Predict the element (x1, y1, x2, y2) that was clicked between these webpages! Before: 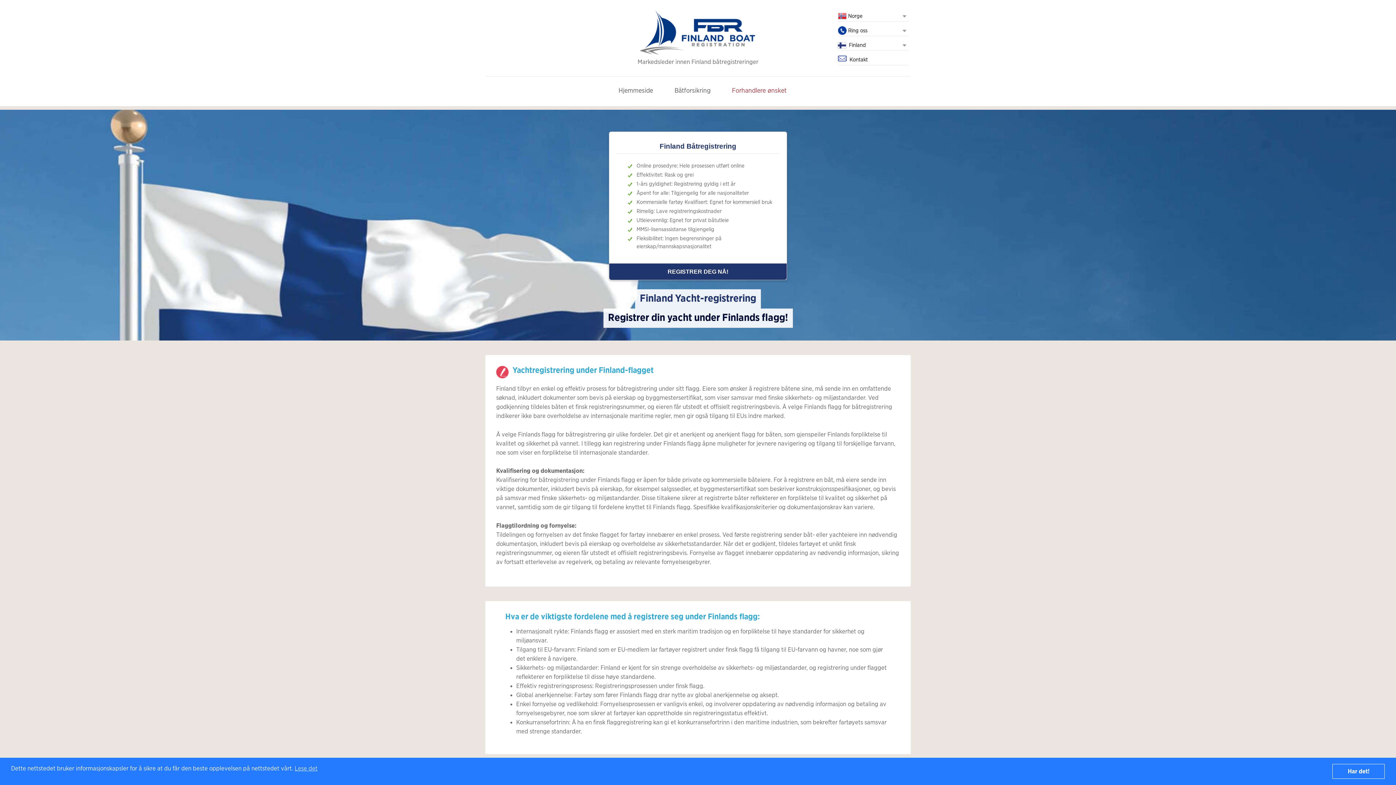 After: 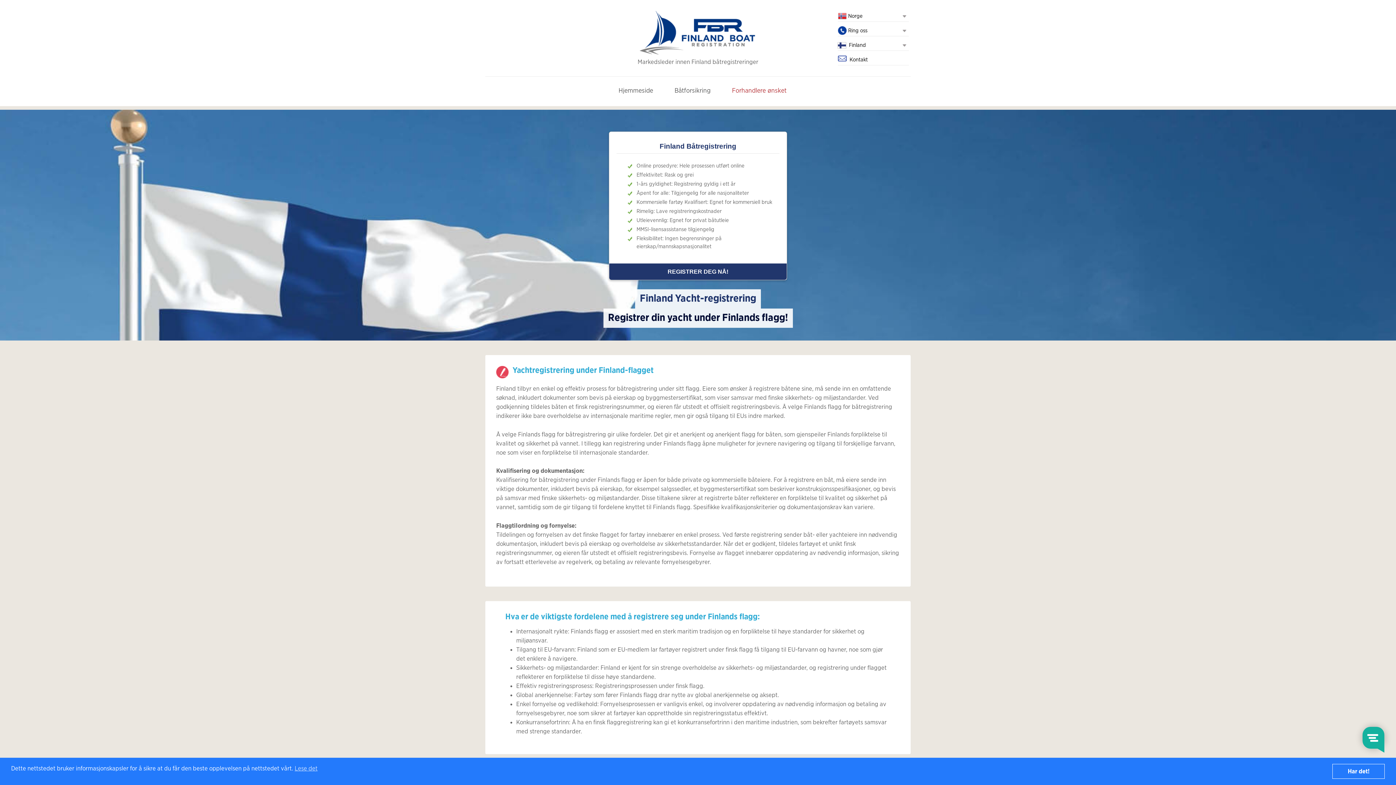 Action: bbox: (612, 82, 659, 98) label: Hjemmeside